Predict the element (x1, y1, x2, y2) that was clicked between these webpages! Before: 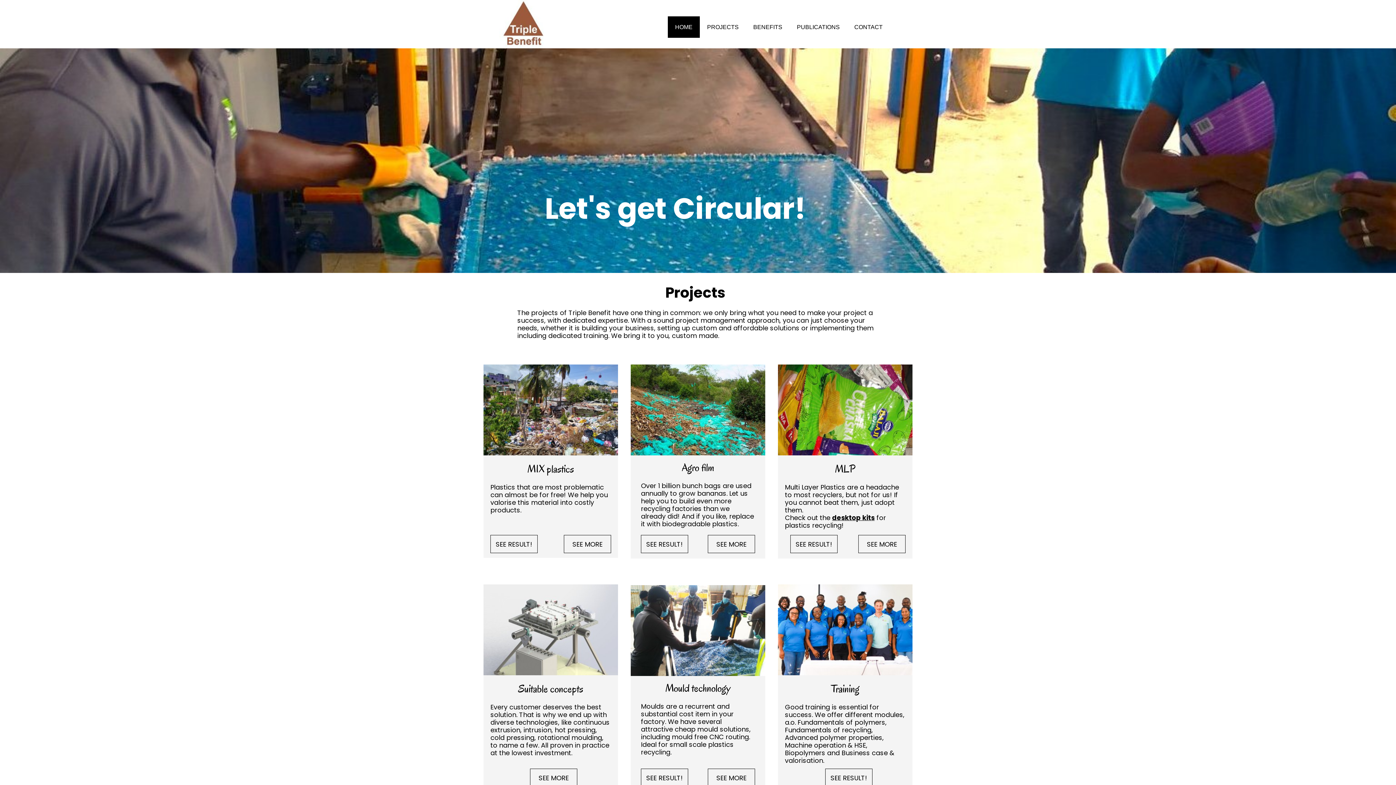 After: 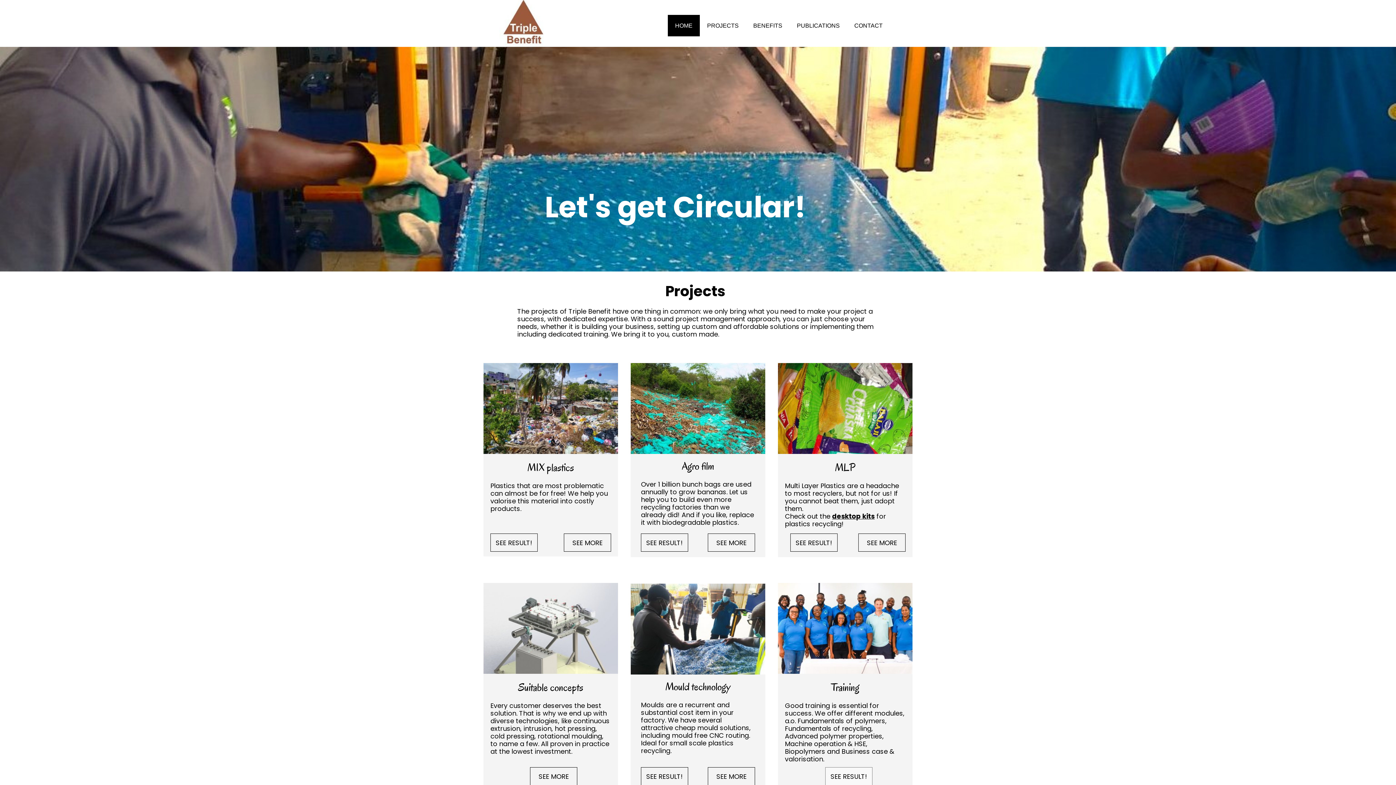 Action: bbox: (825, 769, 872, 786) label: SEE RESULT!